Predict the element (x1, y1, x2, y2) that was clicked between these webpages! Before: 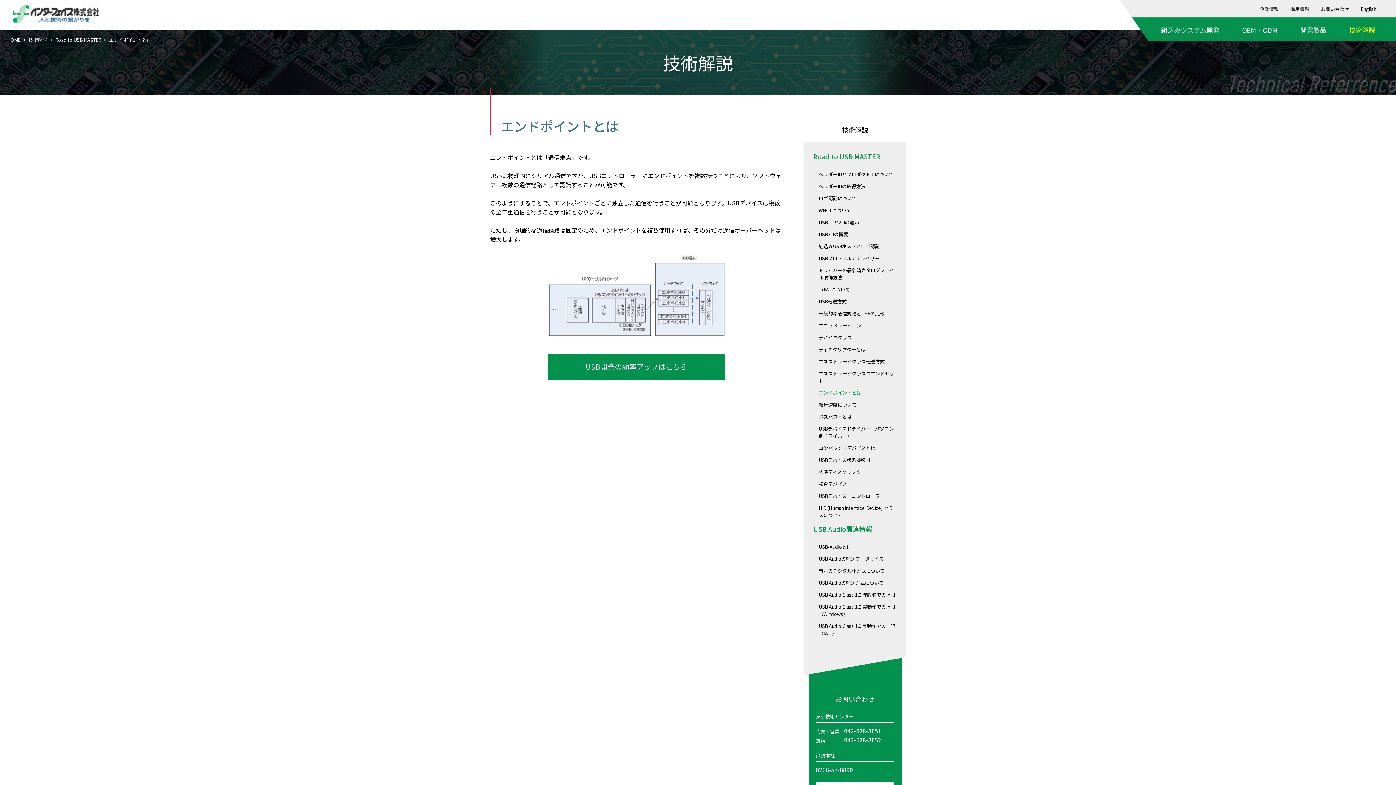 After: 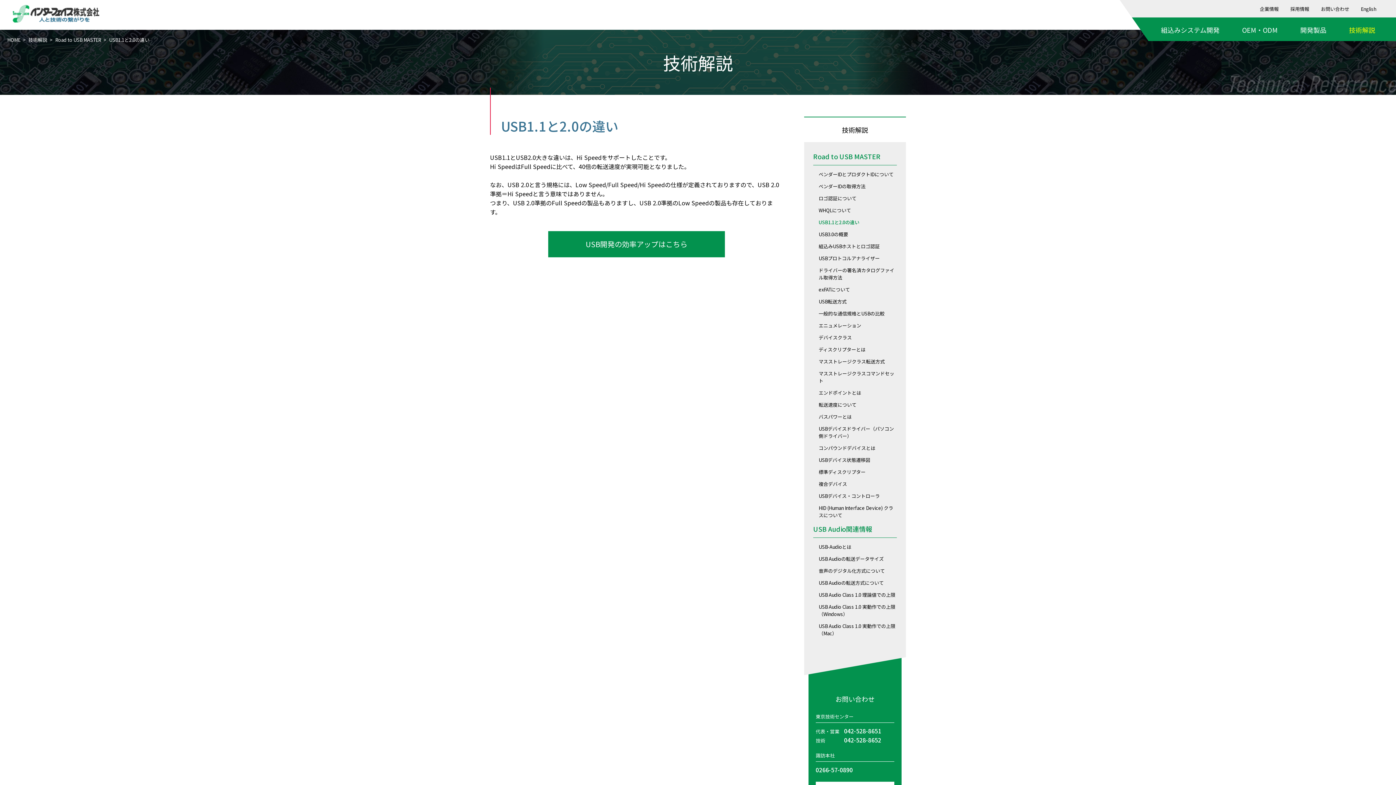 Action: label: USB1.1と2.0の違い bbox: (818, 218, 859, 225)